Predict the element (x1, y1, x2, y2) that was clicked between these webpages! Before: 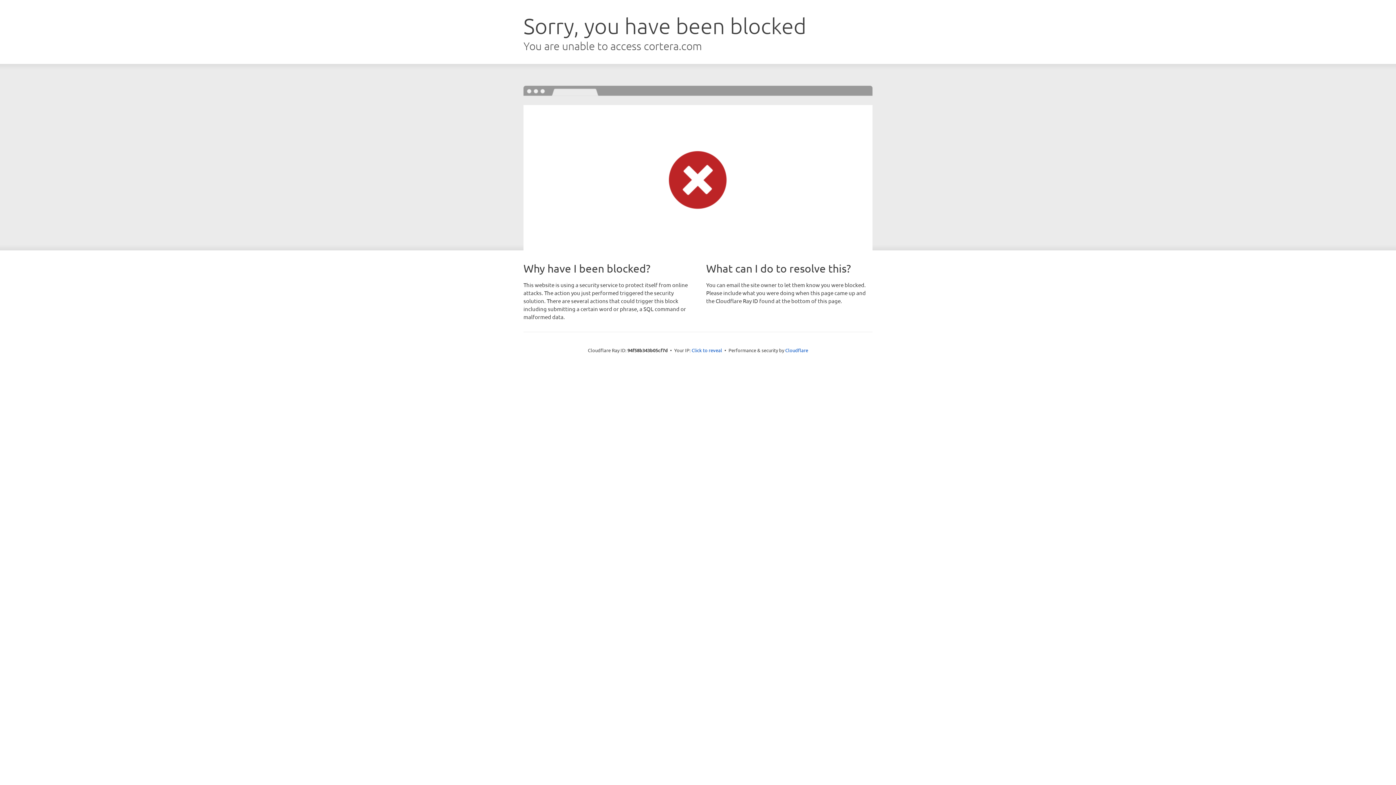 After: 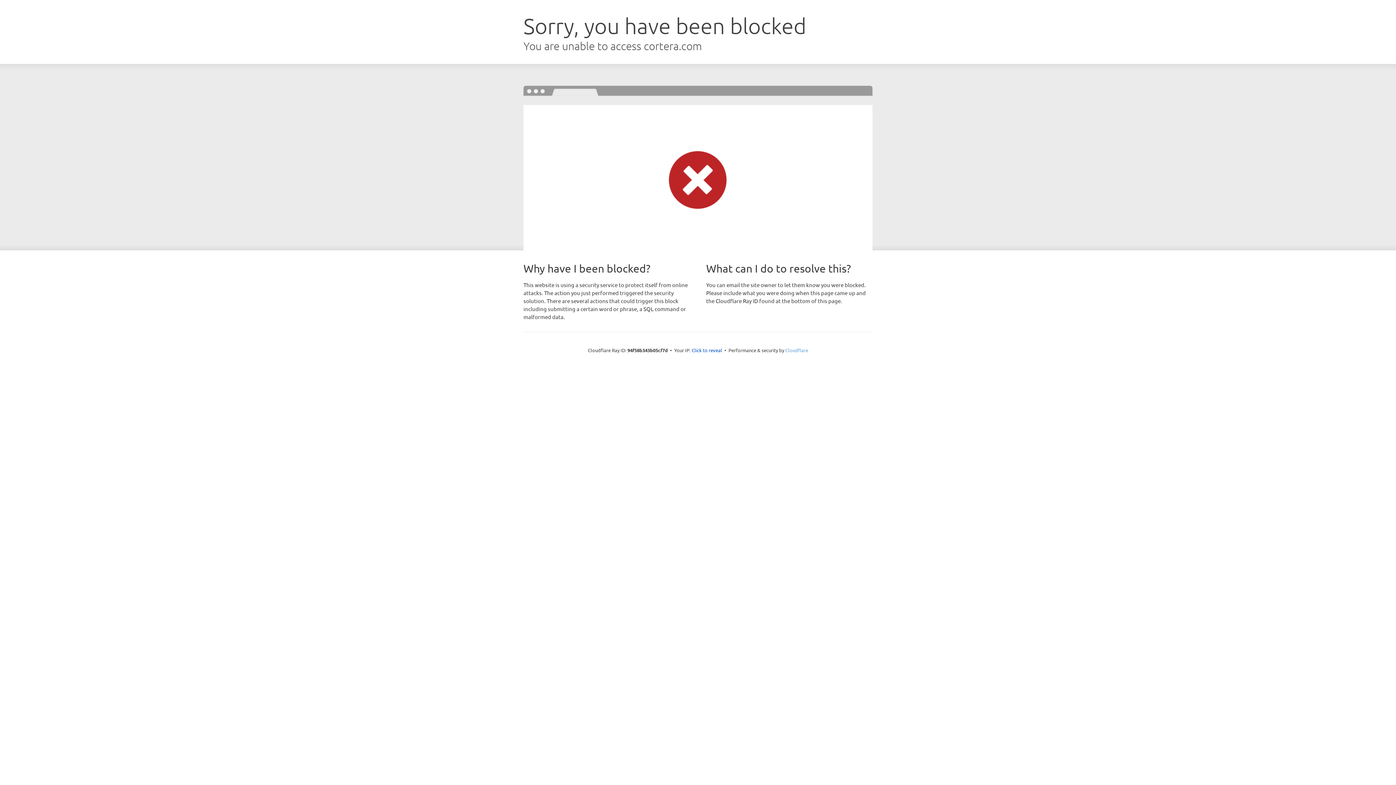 Action: bbox: (785, 347, 808, 353) label: Cloudflare